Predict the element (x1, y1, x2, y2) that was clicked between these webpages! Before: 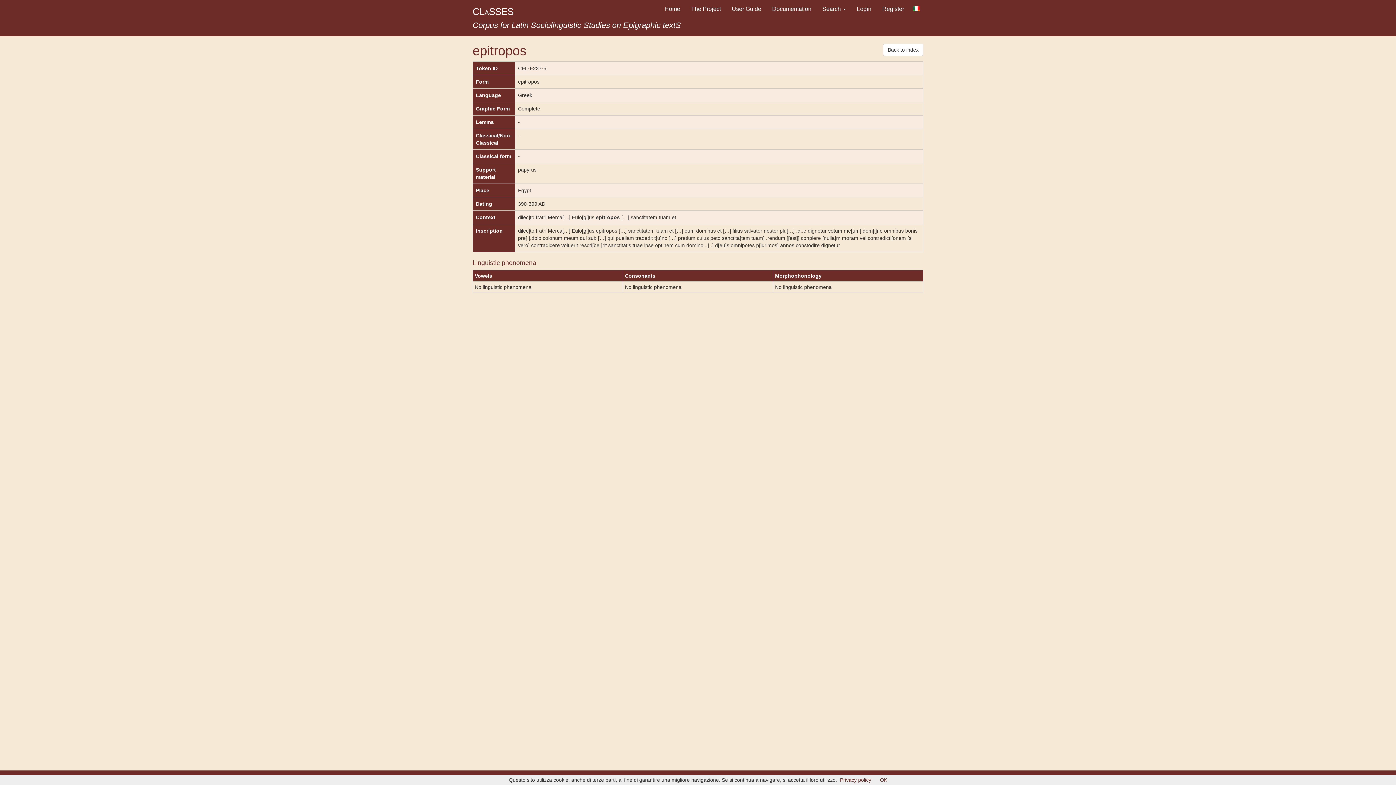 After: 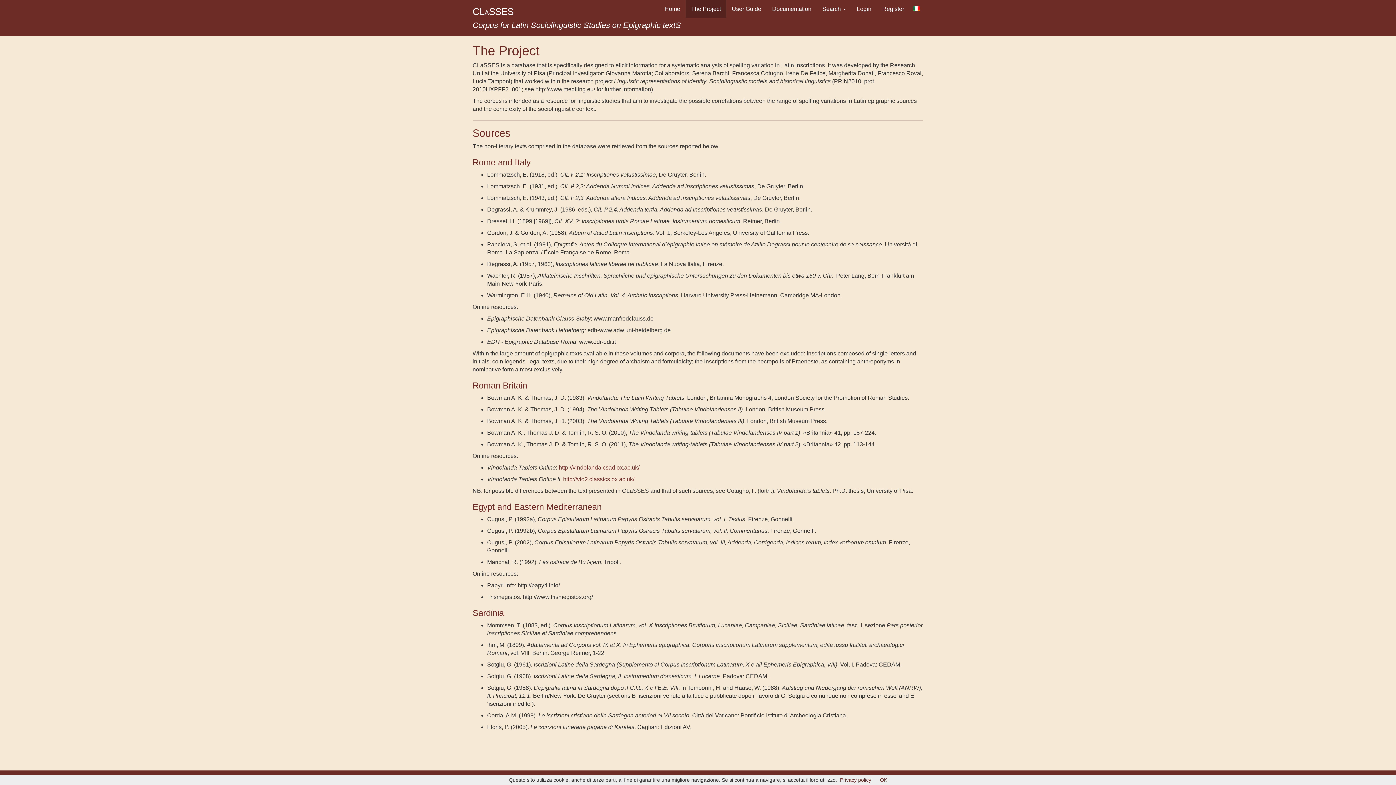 Action: bbox: (685, 0, 726, 18) label: The Project